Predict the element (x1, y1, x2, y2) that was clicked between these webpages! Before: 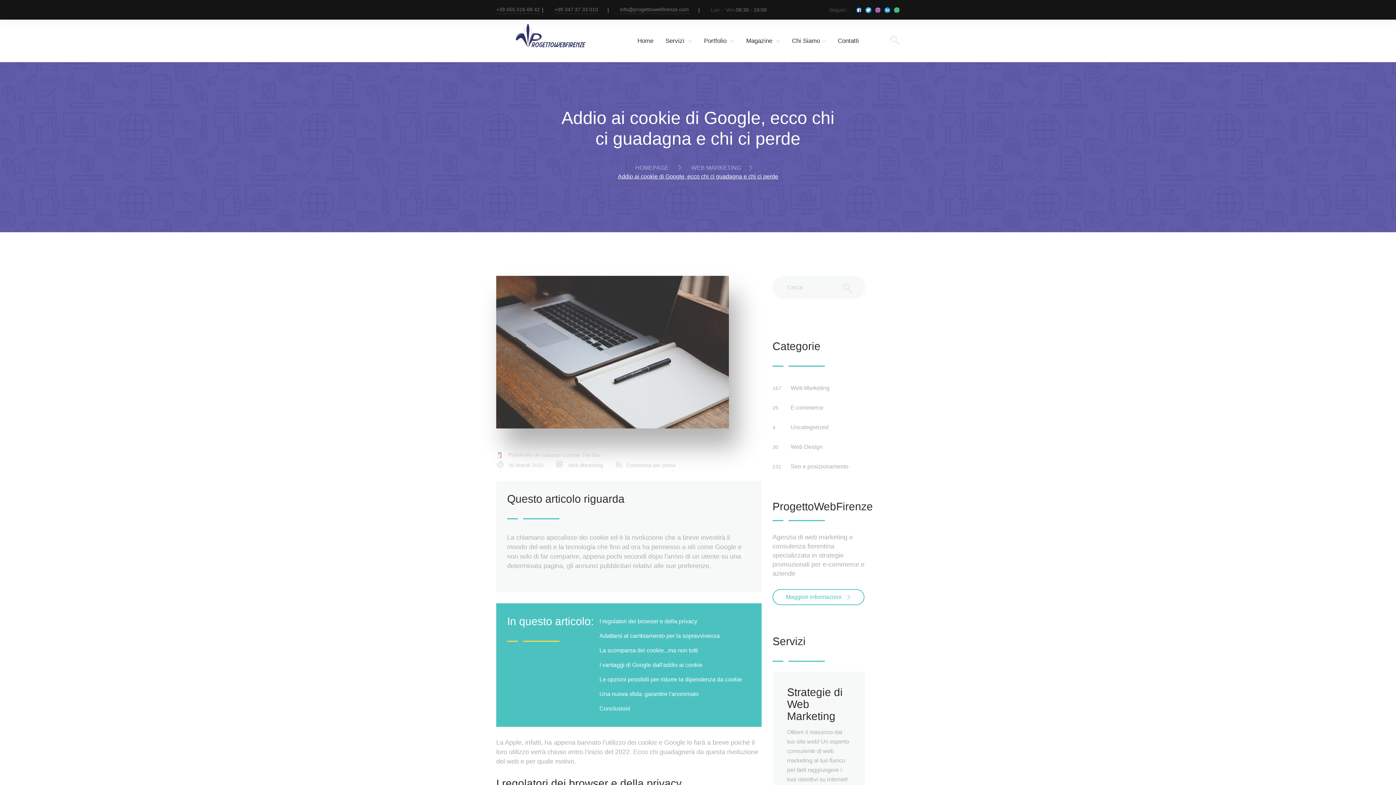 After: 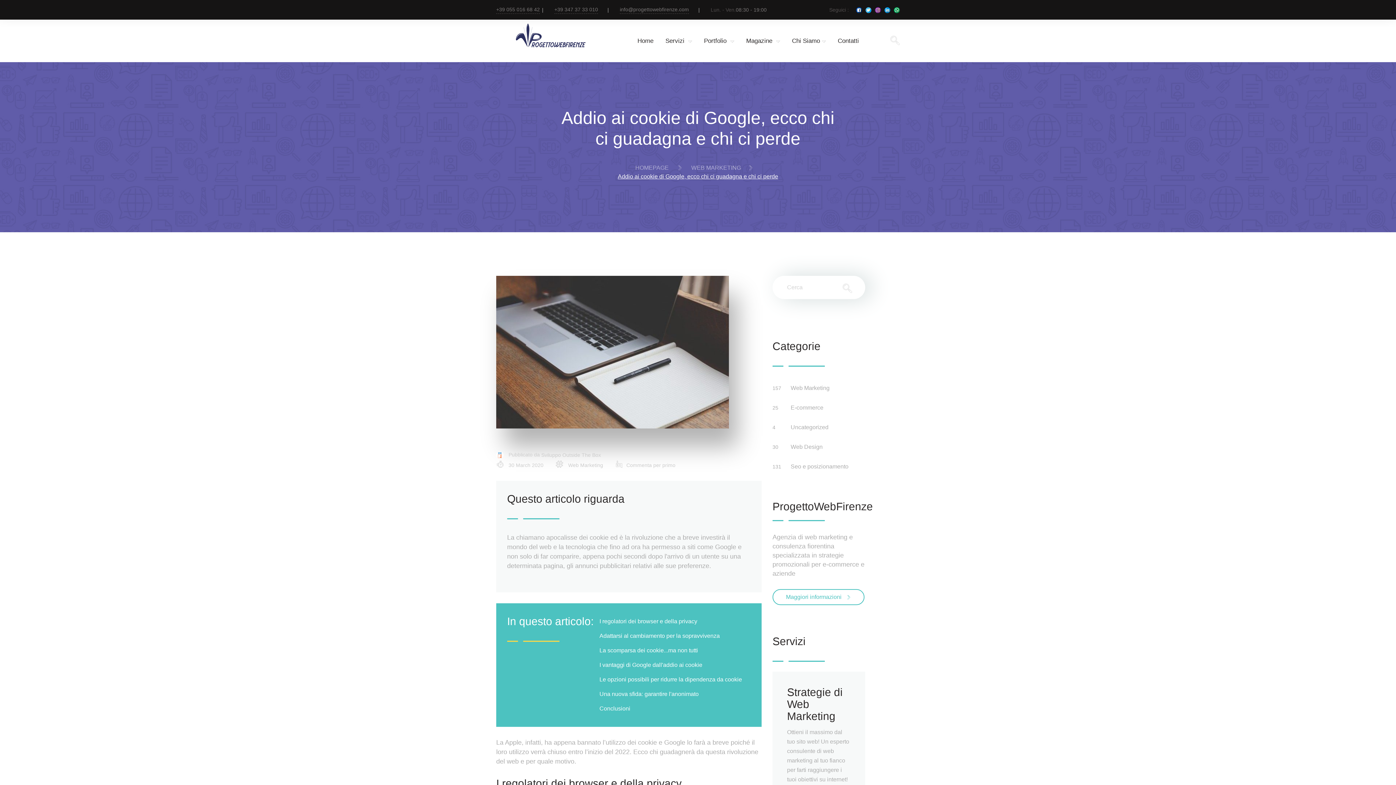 Action: bbox: (840, 281, 854, 296)